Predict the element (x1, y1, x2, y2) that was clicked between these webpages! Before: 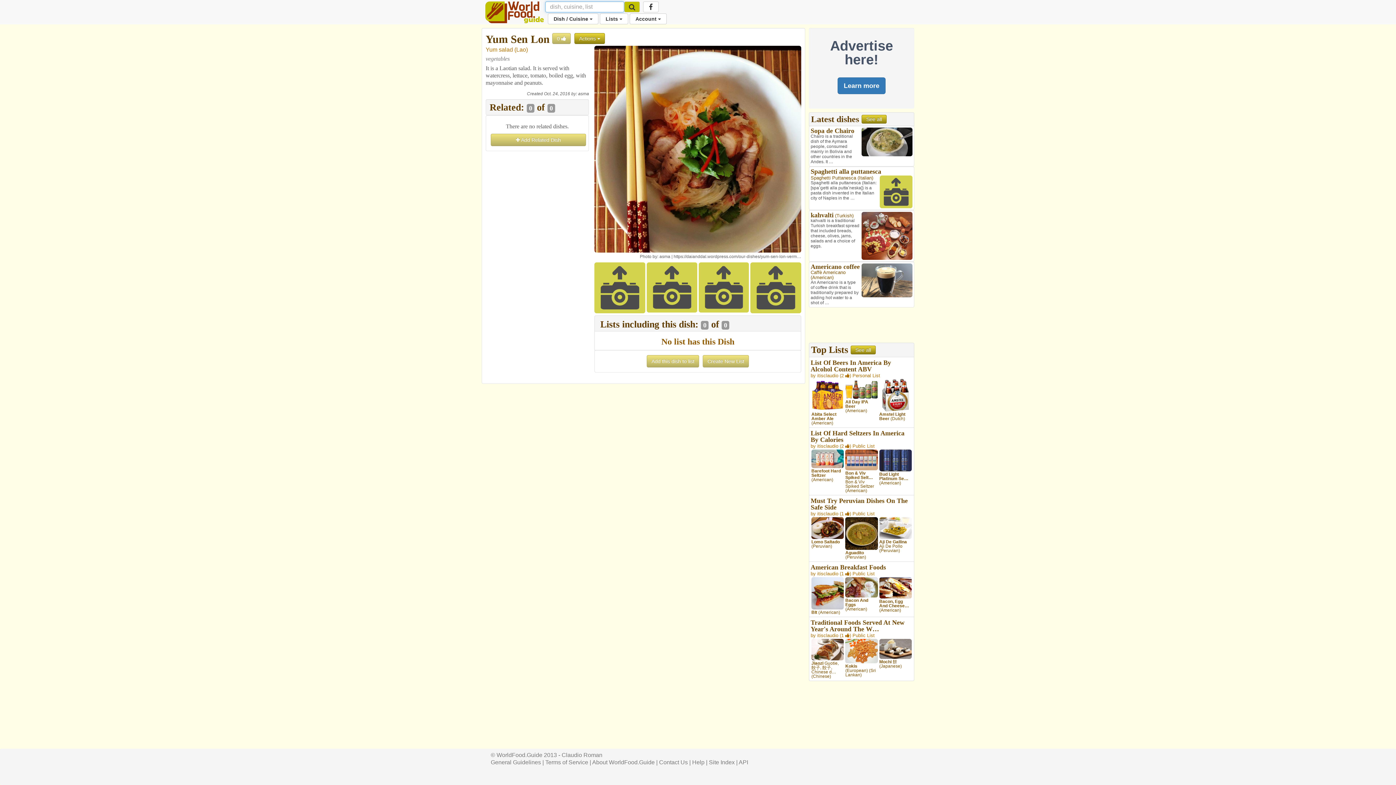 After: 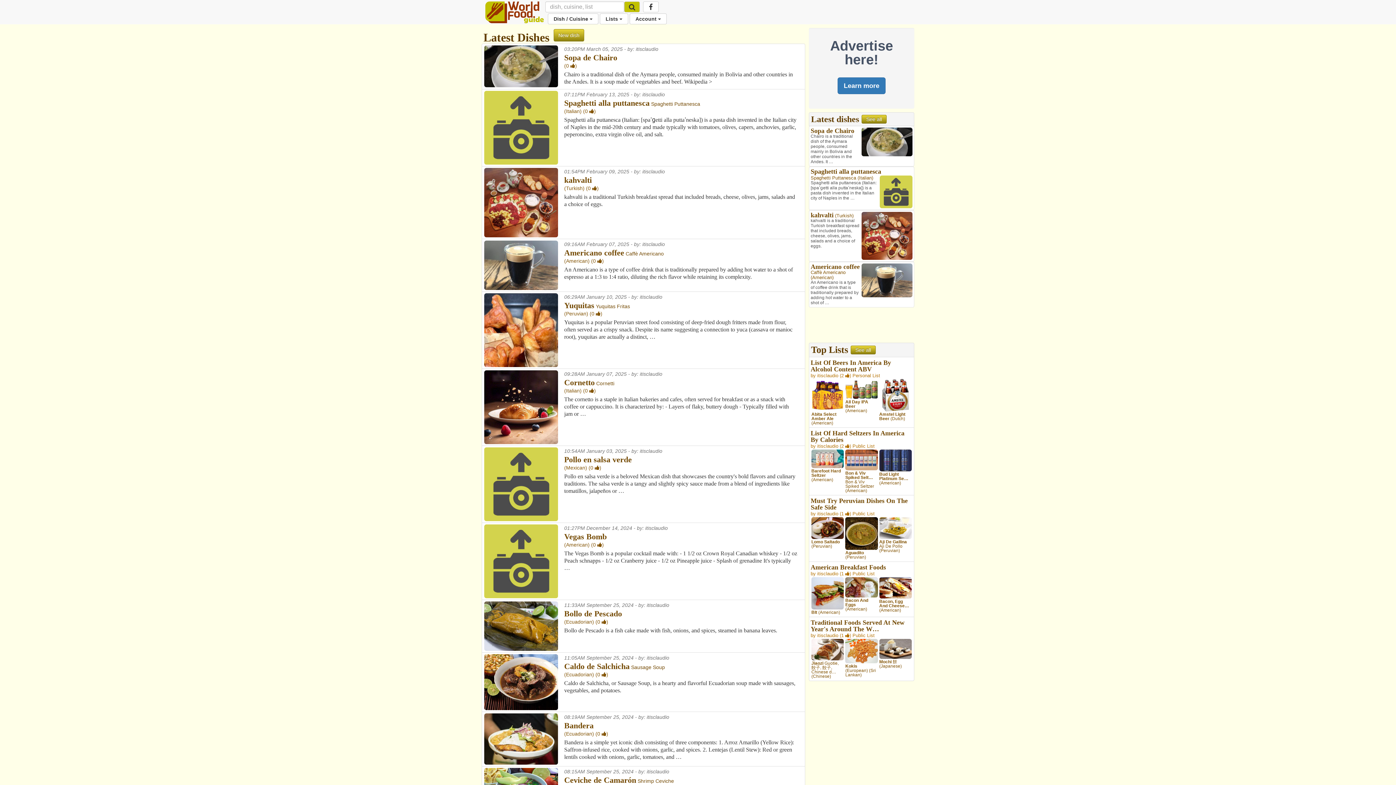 Action: label: See all bbox: (861, 114, 886, 123)